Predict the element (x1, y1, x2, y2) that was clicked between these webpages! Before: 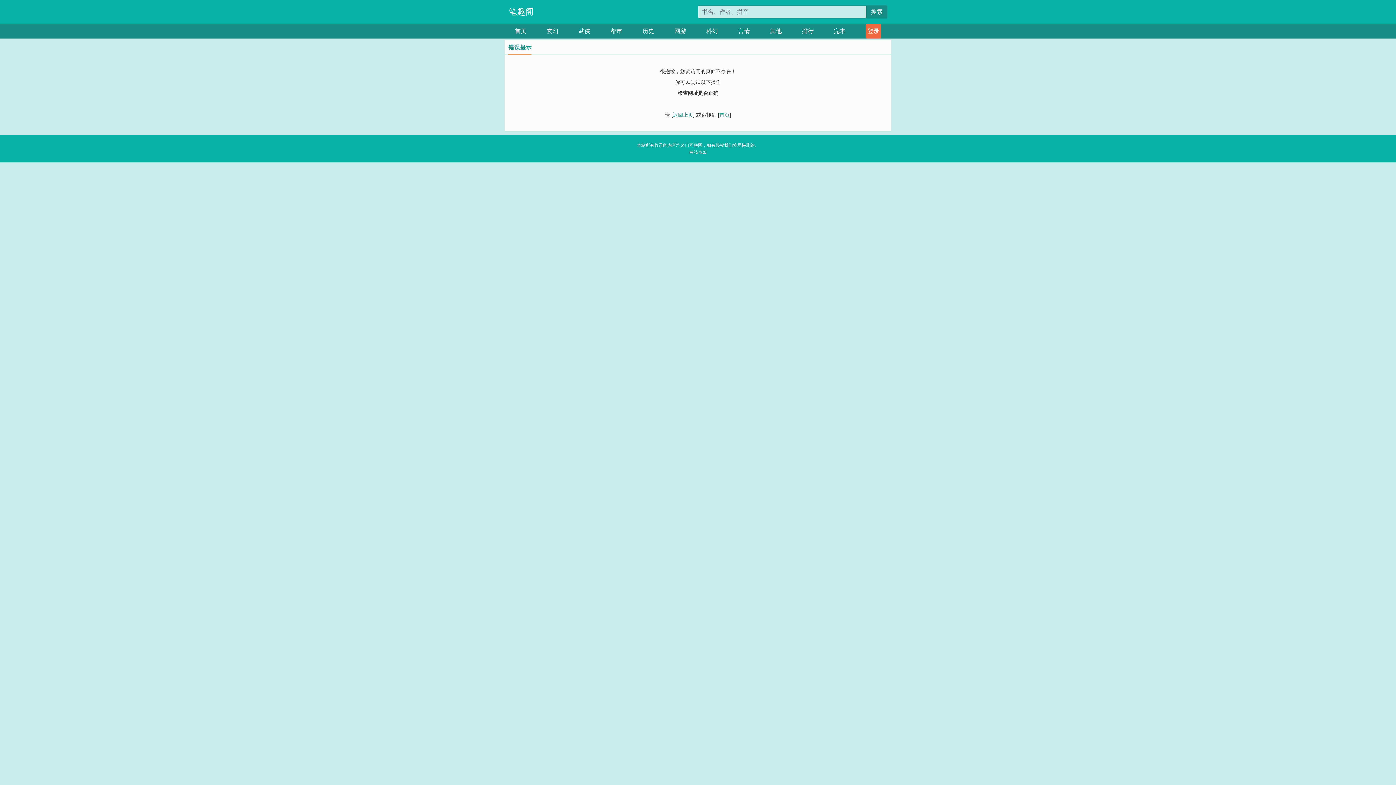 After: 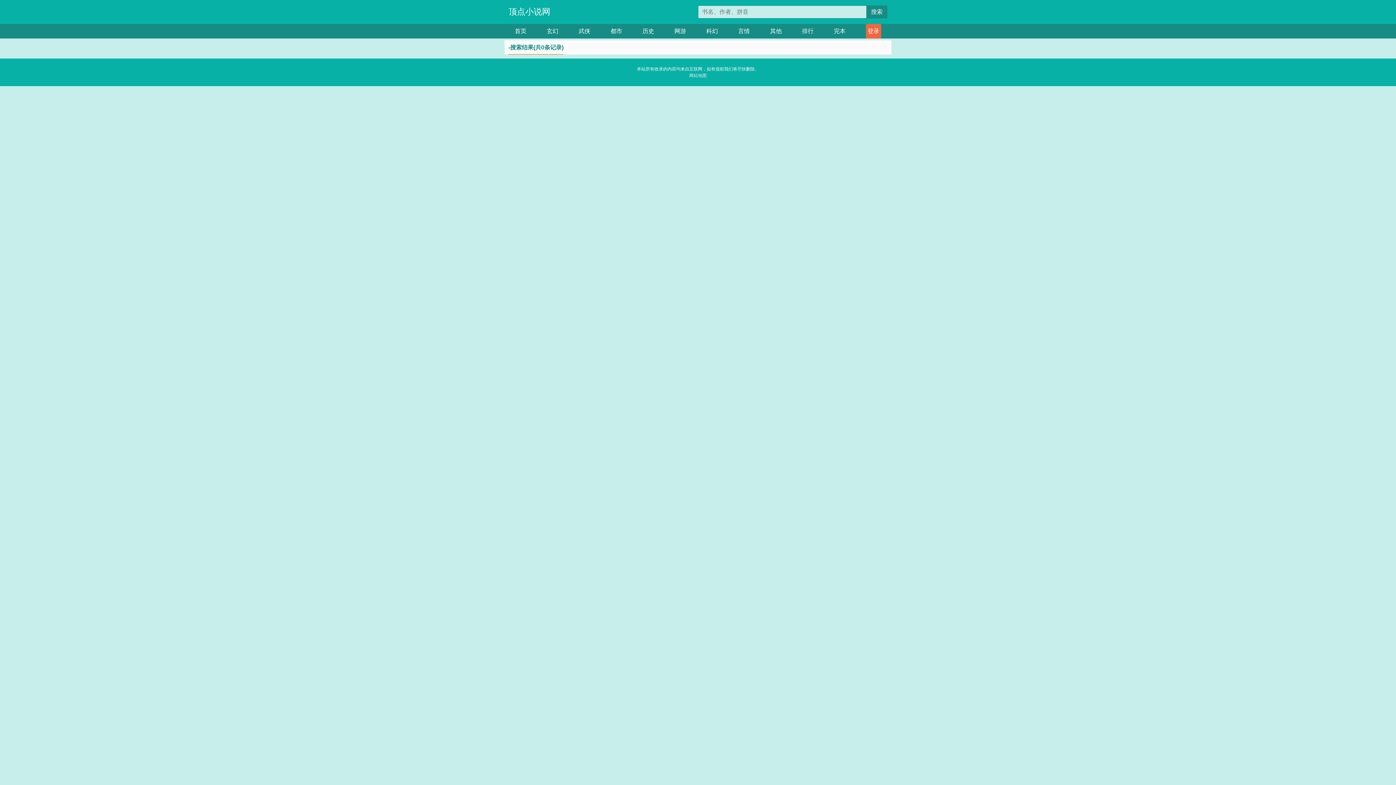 Action: bbox: (866, 5, 887, 18) label: 搜索